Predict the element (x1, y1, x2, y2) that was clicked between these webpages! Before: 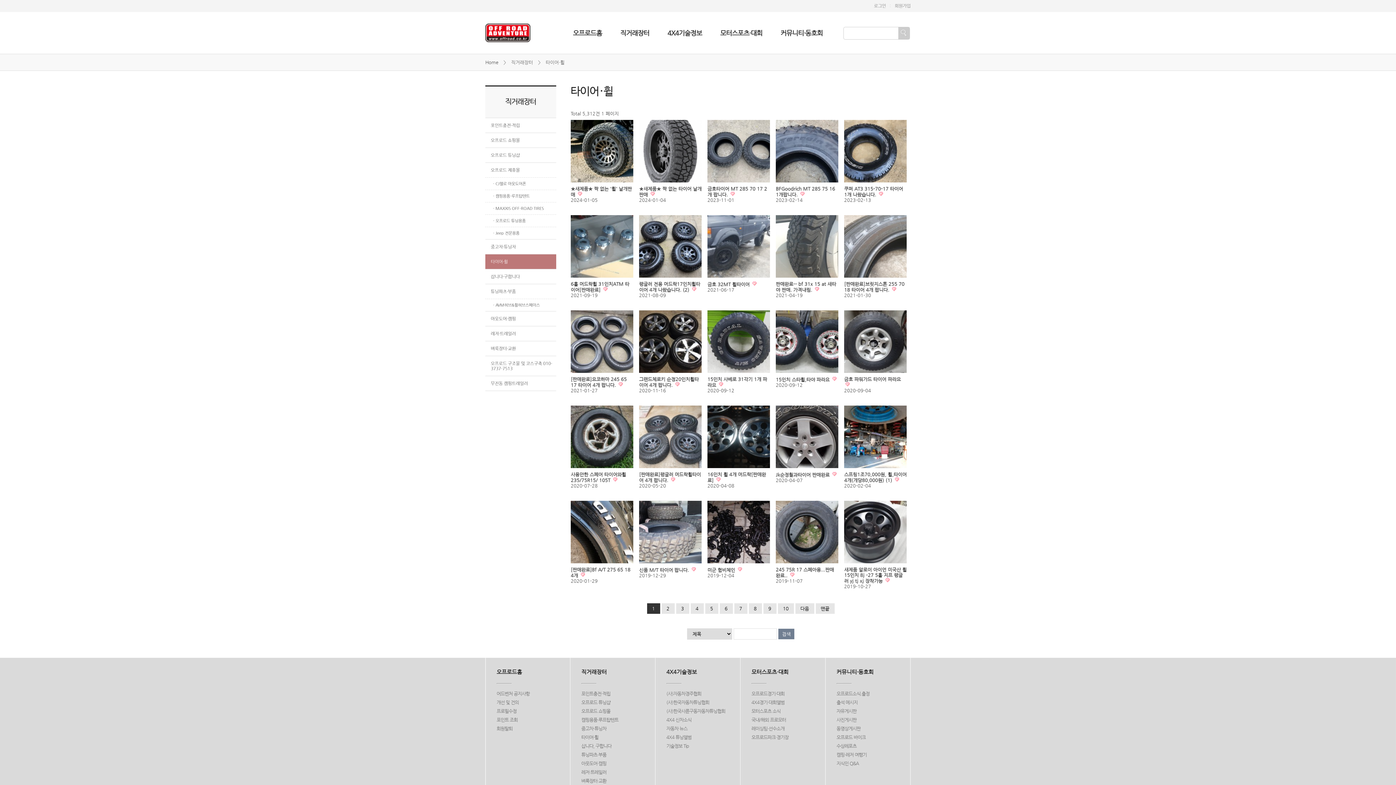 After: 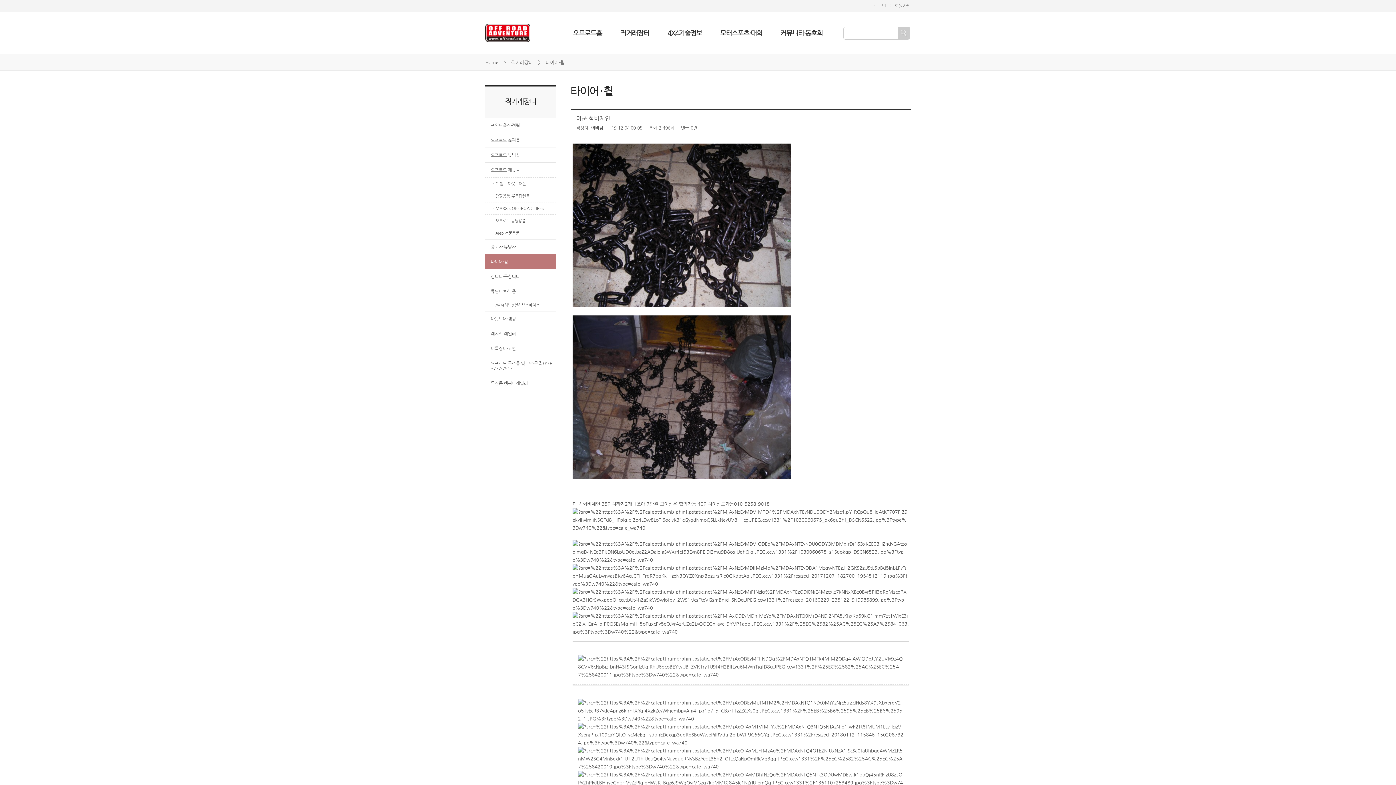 Action: bbox: (707, 501, 770, 563)